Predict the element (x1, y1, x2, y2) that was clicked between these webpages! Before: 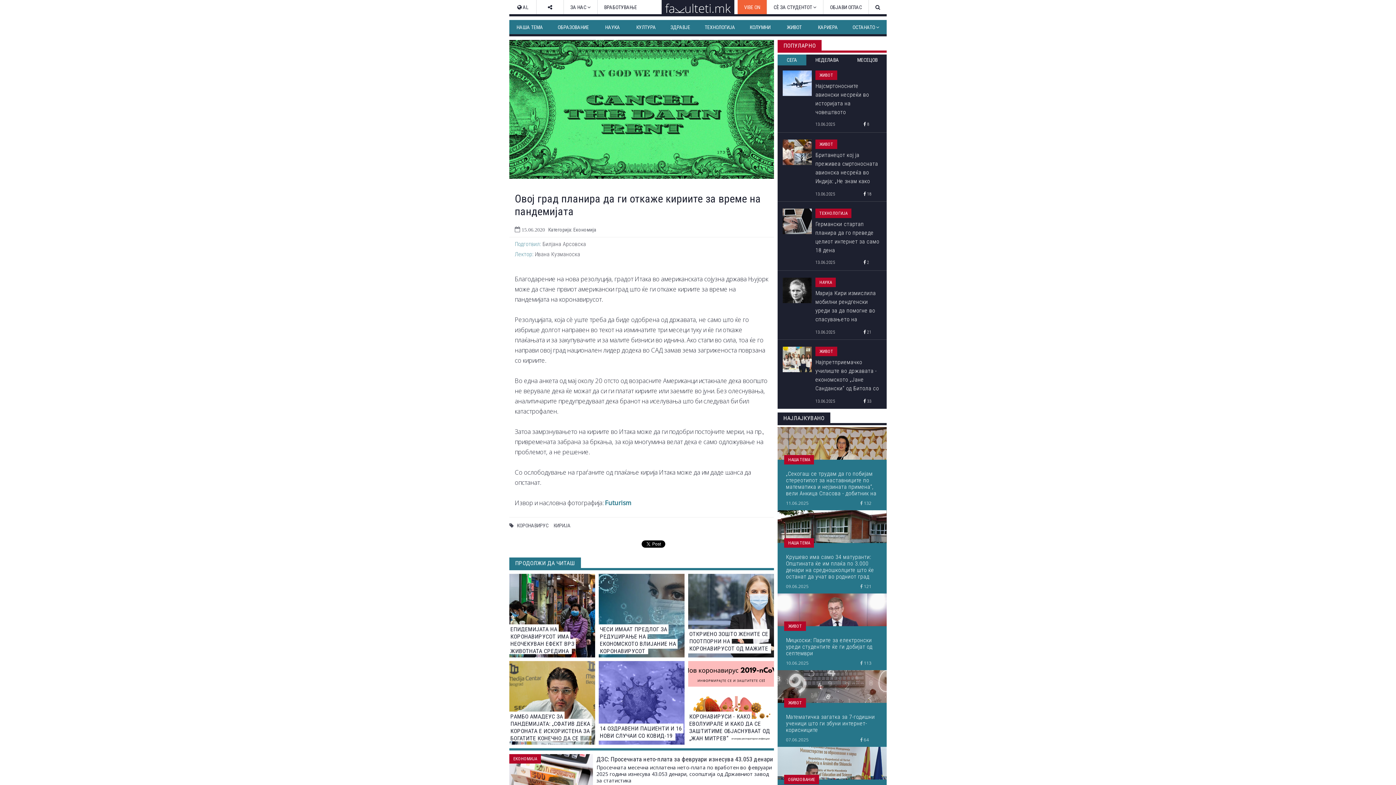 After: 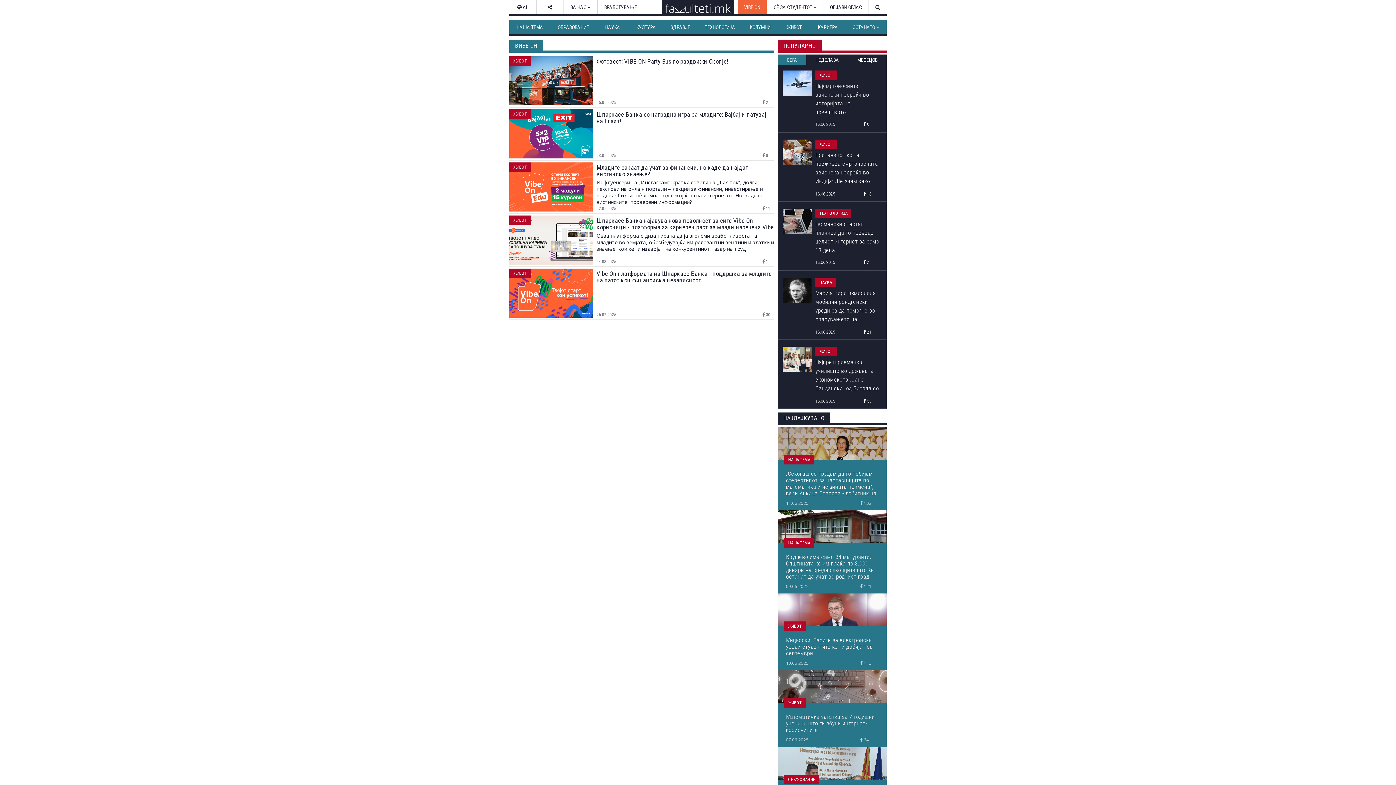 Action: label: VIBE ON bbox: (737, 0, 767, 14)